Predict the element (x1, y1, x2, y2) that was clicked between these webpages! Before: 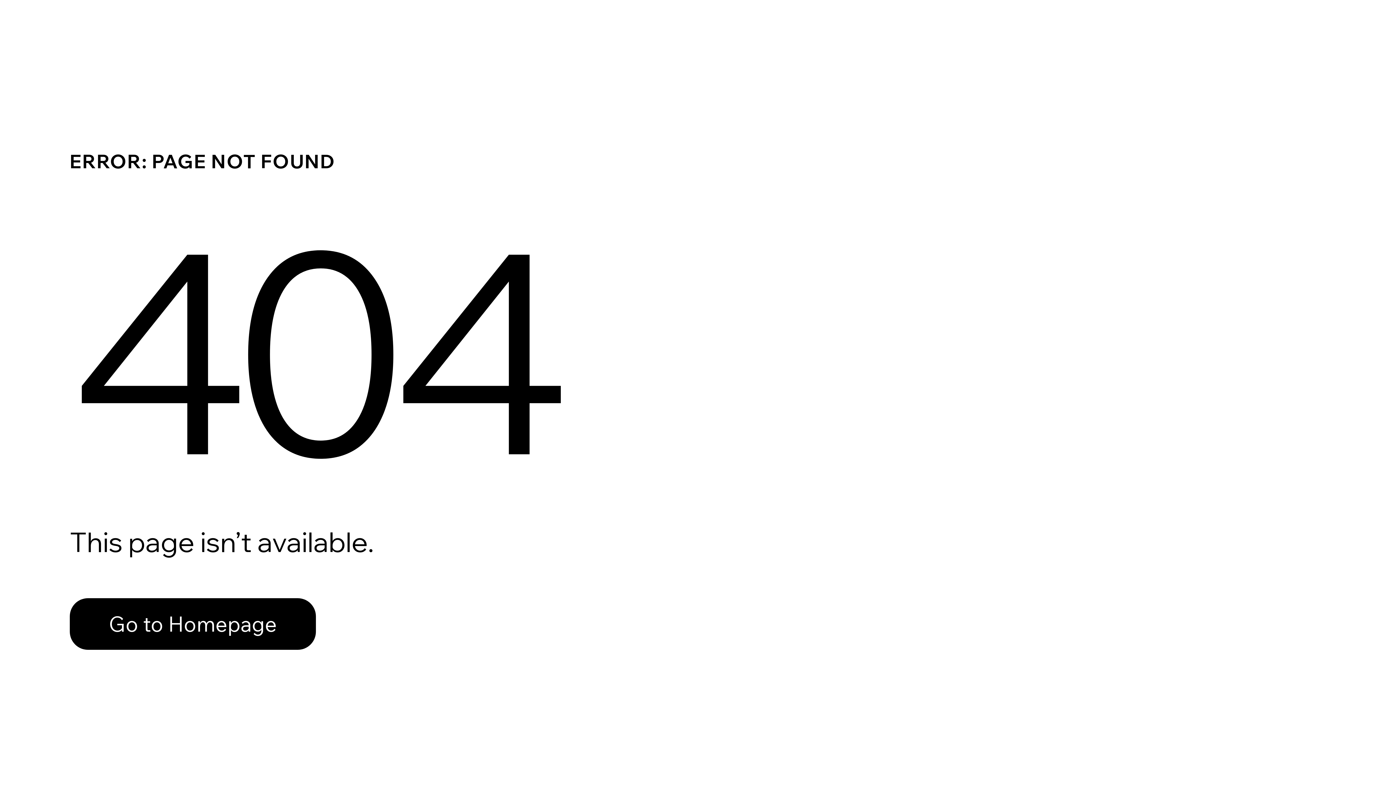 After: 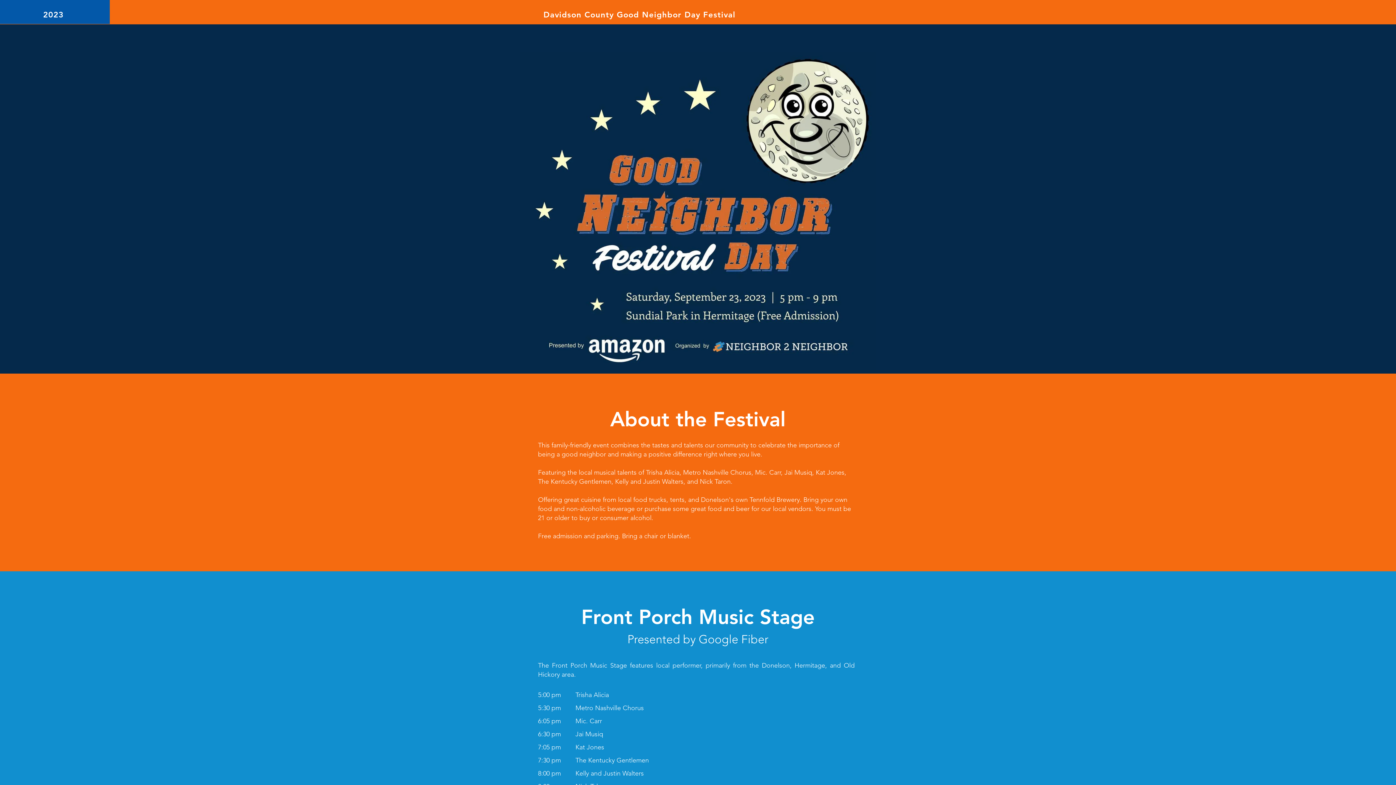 Action: bbox: (69, 582, 768, 659) label: Go to Homepage